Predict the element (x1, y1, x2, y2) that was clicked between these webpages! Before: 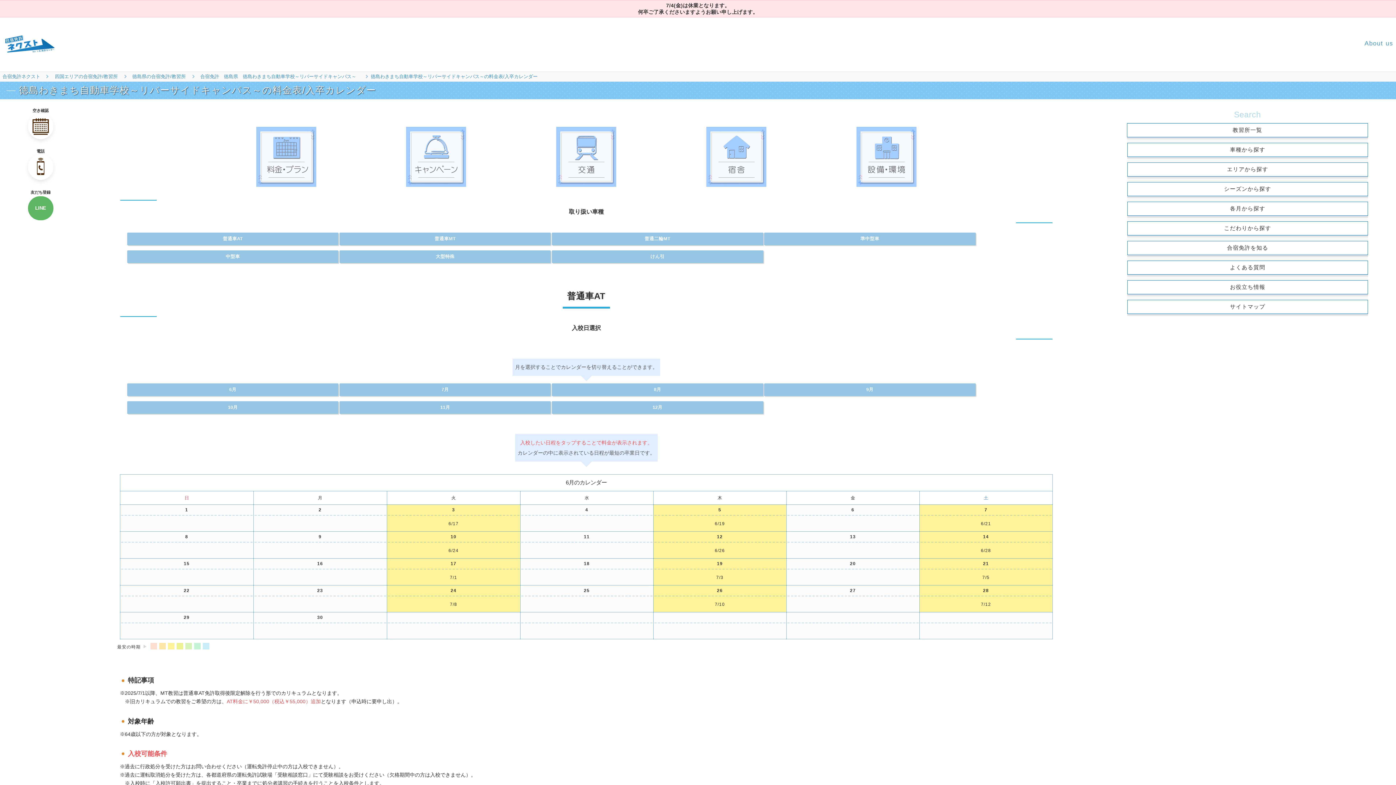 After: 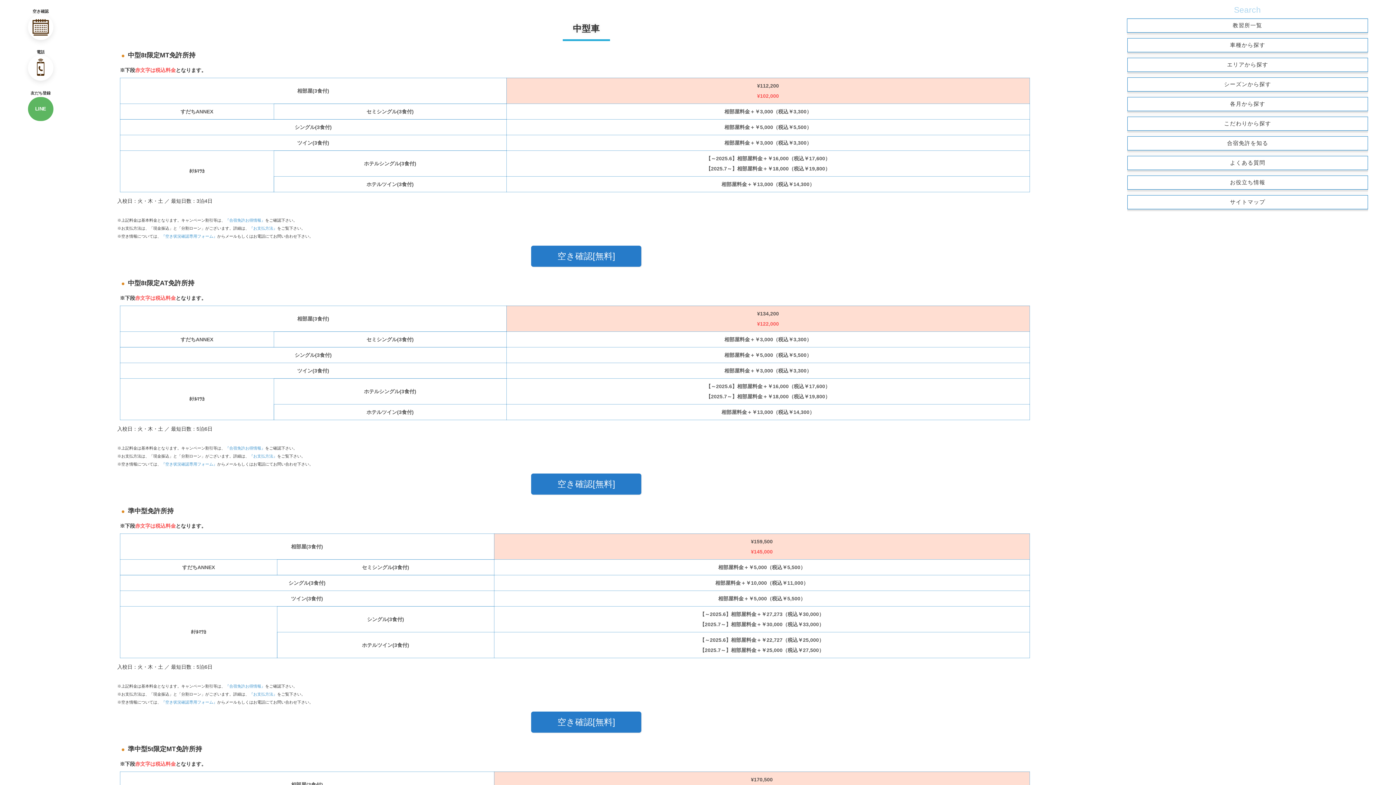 Action: bbox: (127, 250, 338, 263) label: 中型車